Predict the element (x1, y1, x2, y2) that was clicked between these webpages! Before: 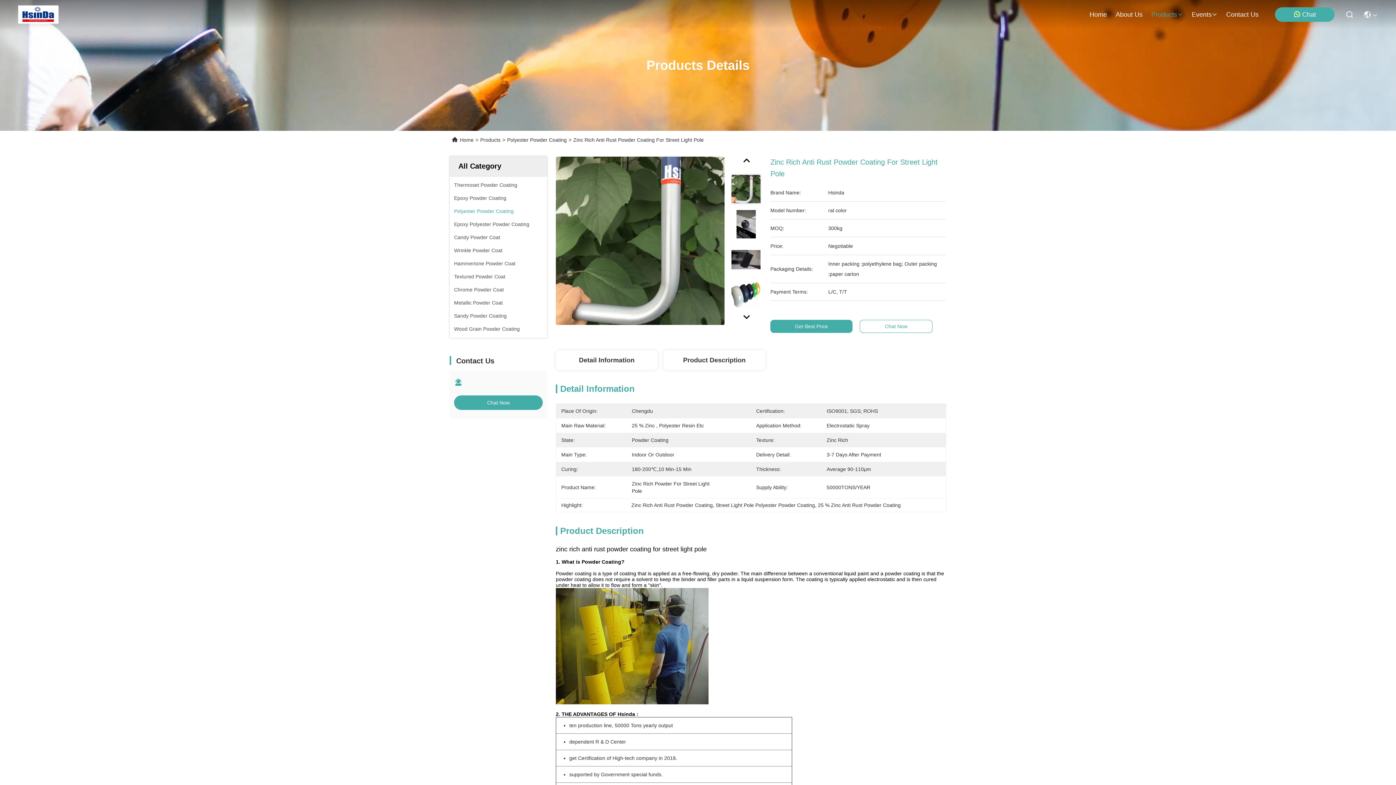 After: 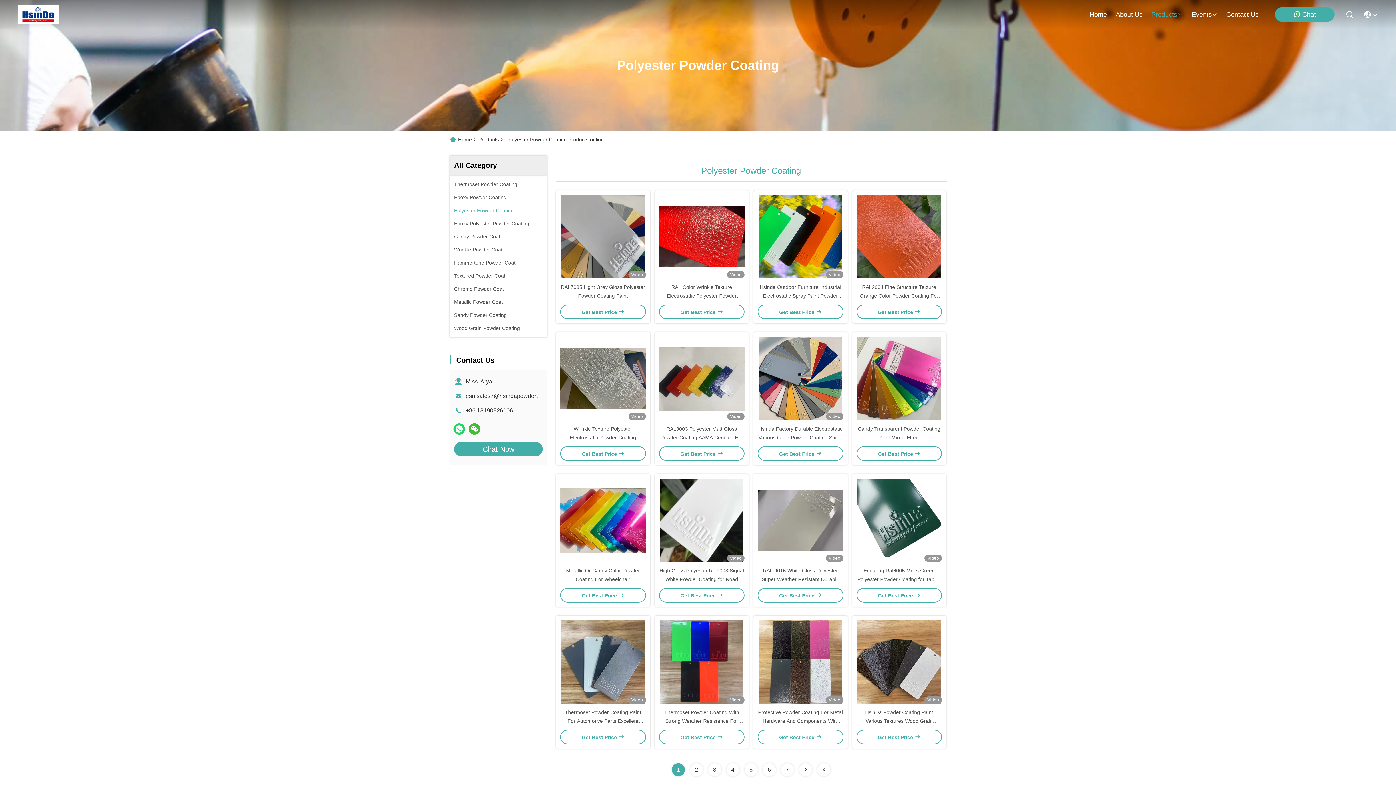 Action: bbox: (507, 137, 566, 142) label: Polyester Powder Coating